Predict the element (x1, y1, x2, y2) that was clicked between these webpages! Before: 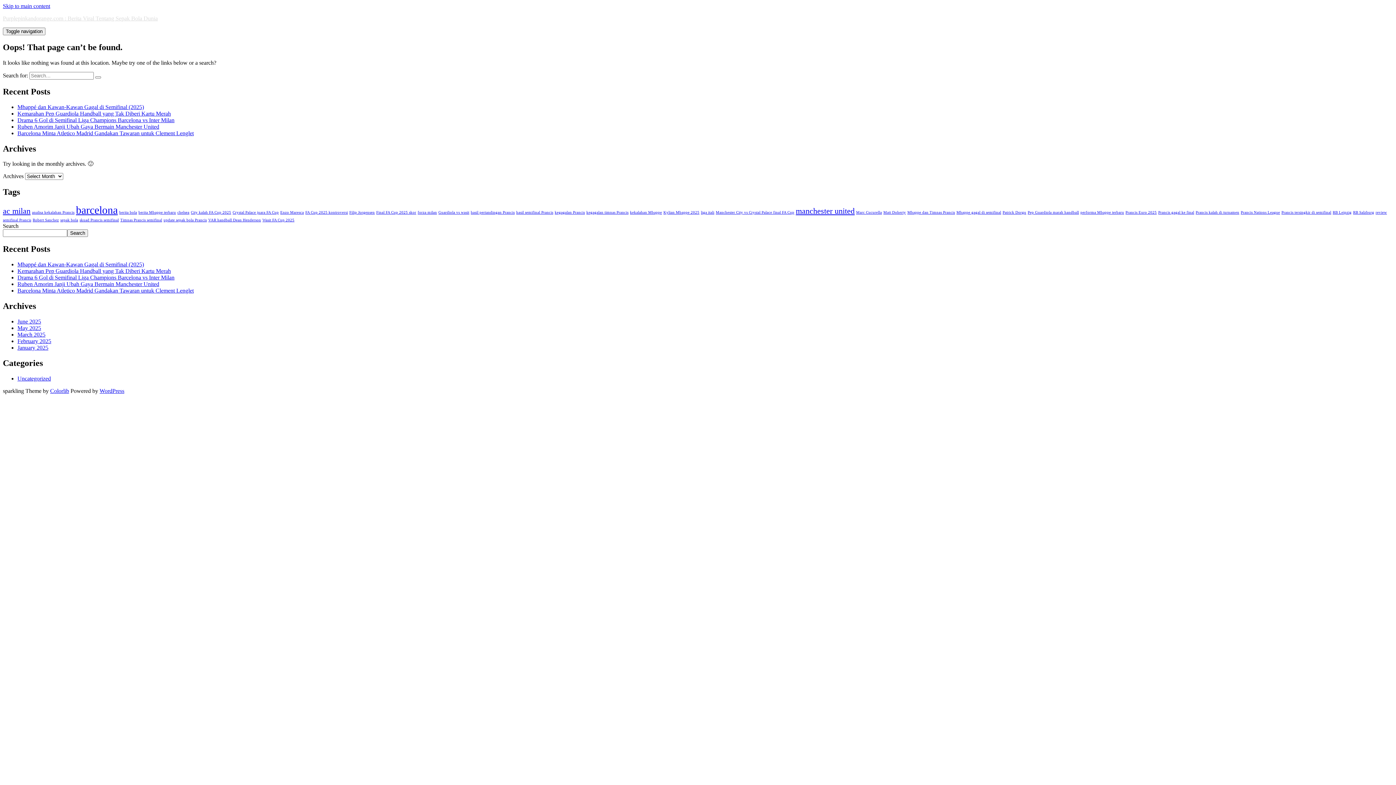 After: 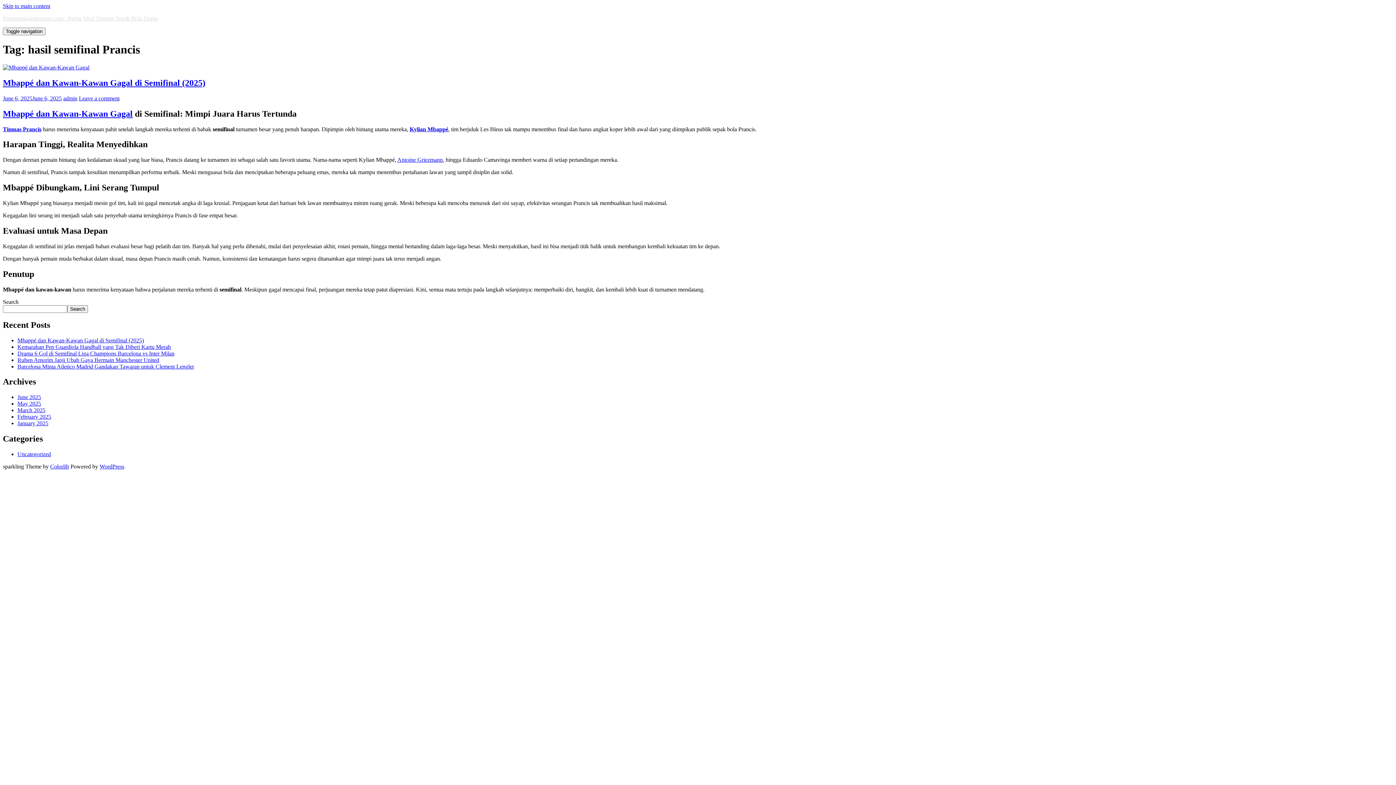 Action: bbox: (516, 210, 553, 214) label: hasil semifinal Prancis (1 item)